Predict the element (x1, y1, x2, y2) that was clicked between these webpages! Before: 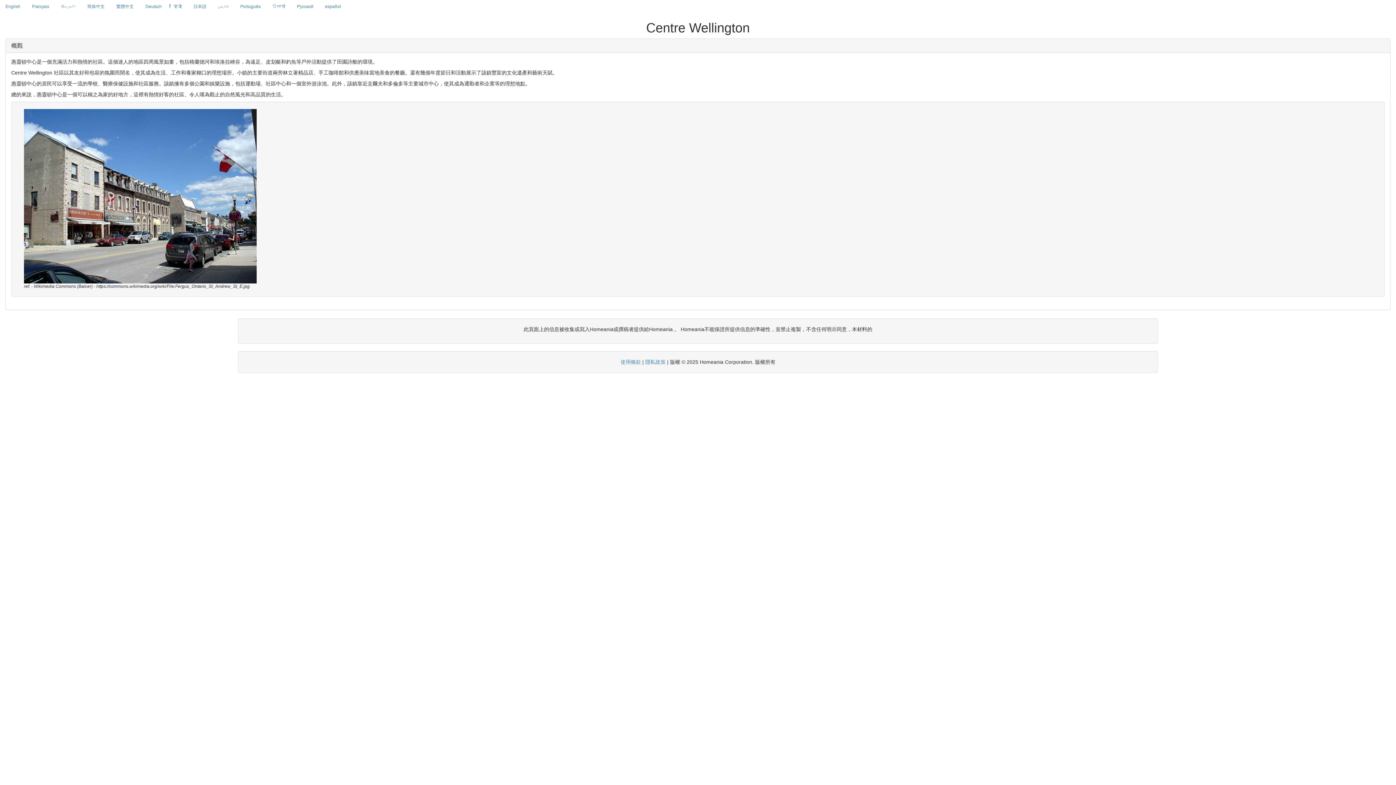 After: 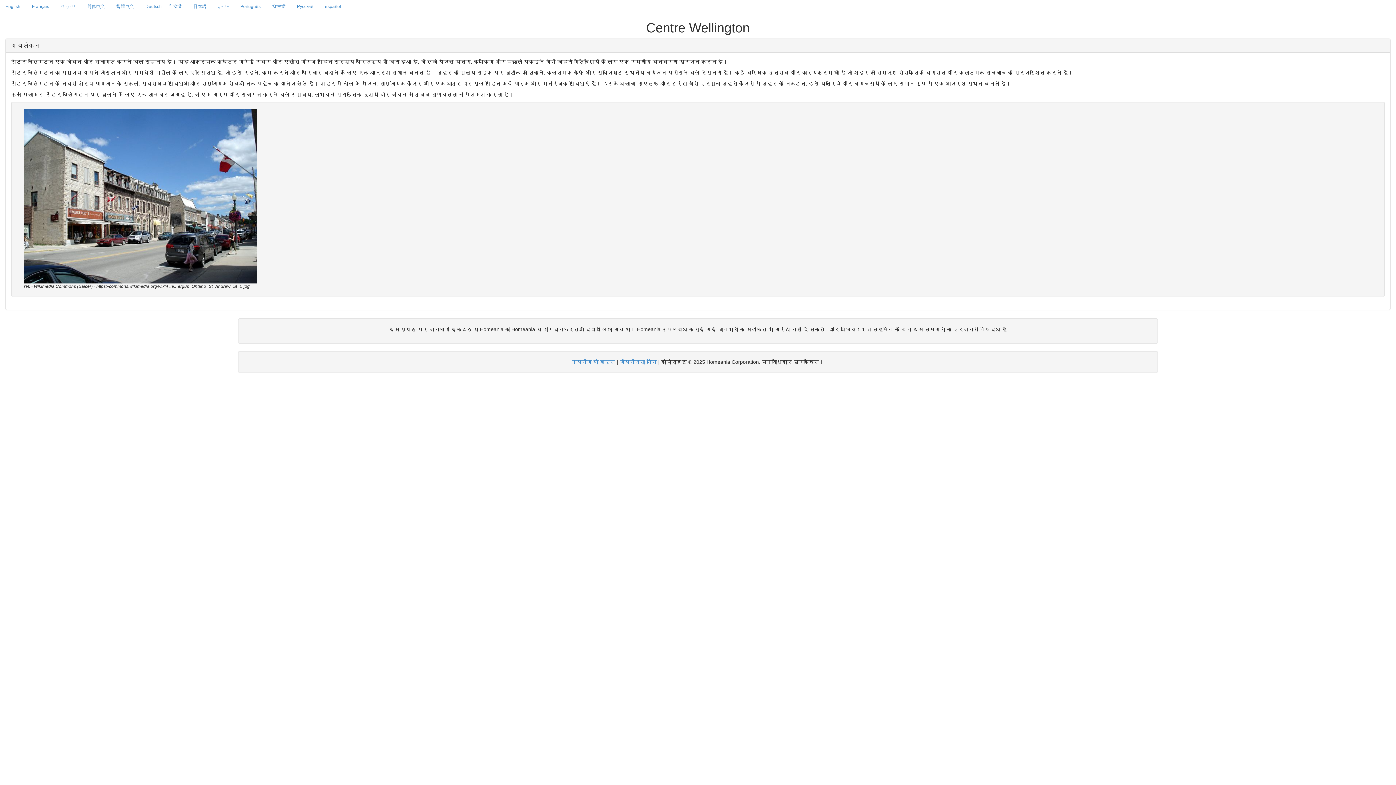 Action: label: हिंदी bbox: (168, 0, 187, 13)